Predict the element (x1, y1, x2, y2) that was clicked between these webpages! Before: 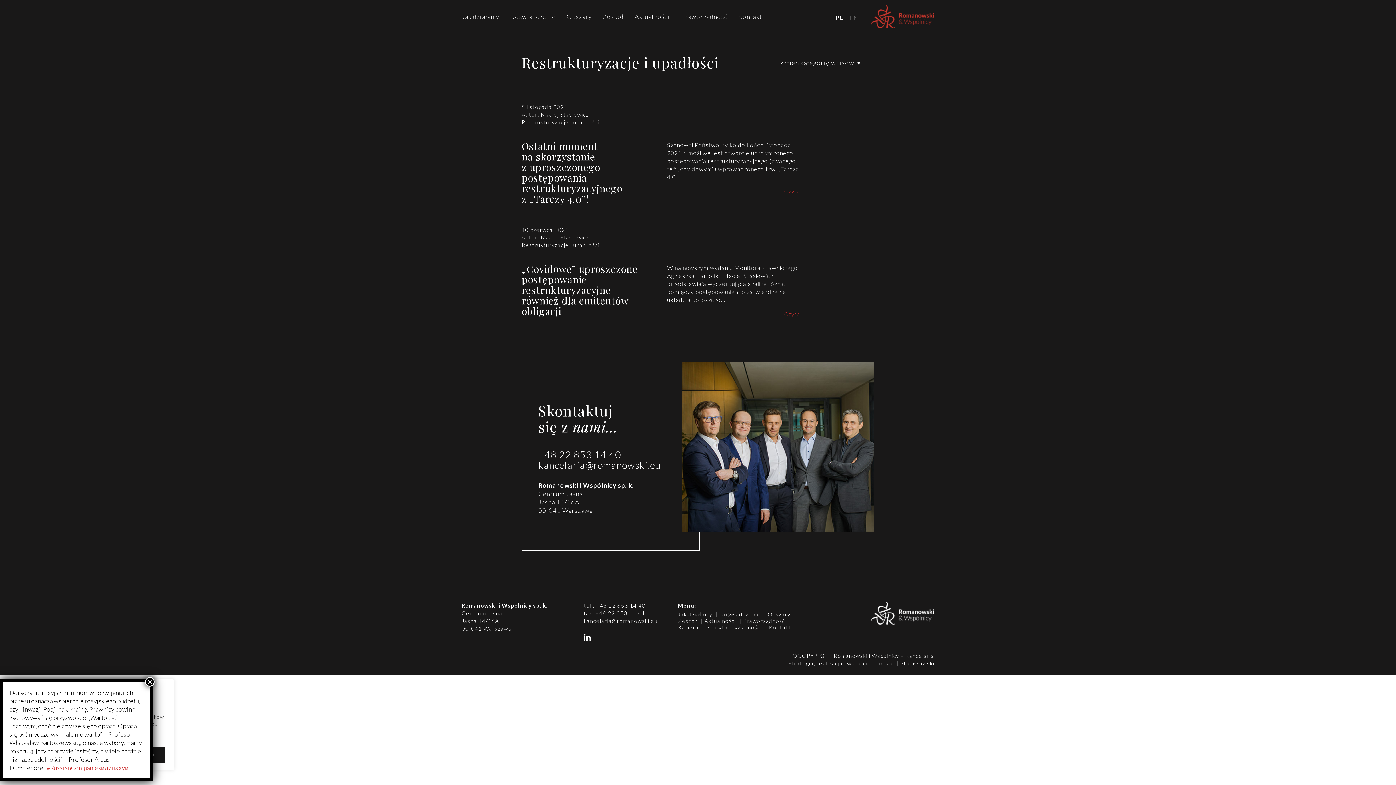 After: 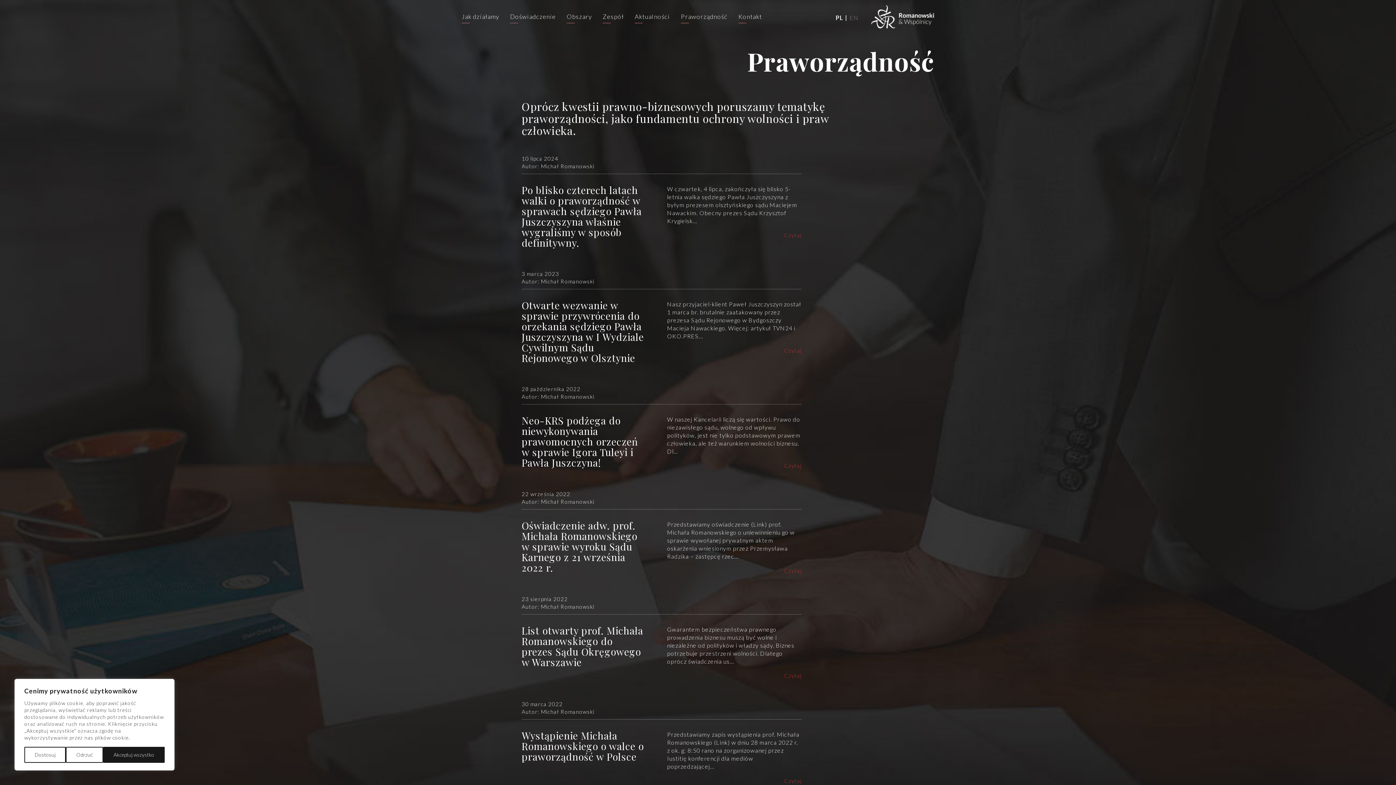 Action: bbox: (743, 618, 785, 624) label: Praworządność